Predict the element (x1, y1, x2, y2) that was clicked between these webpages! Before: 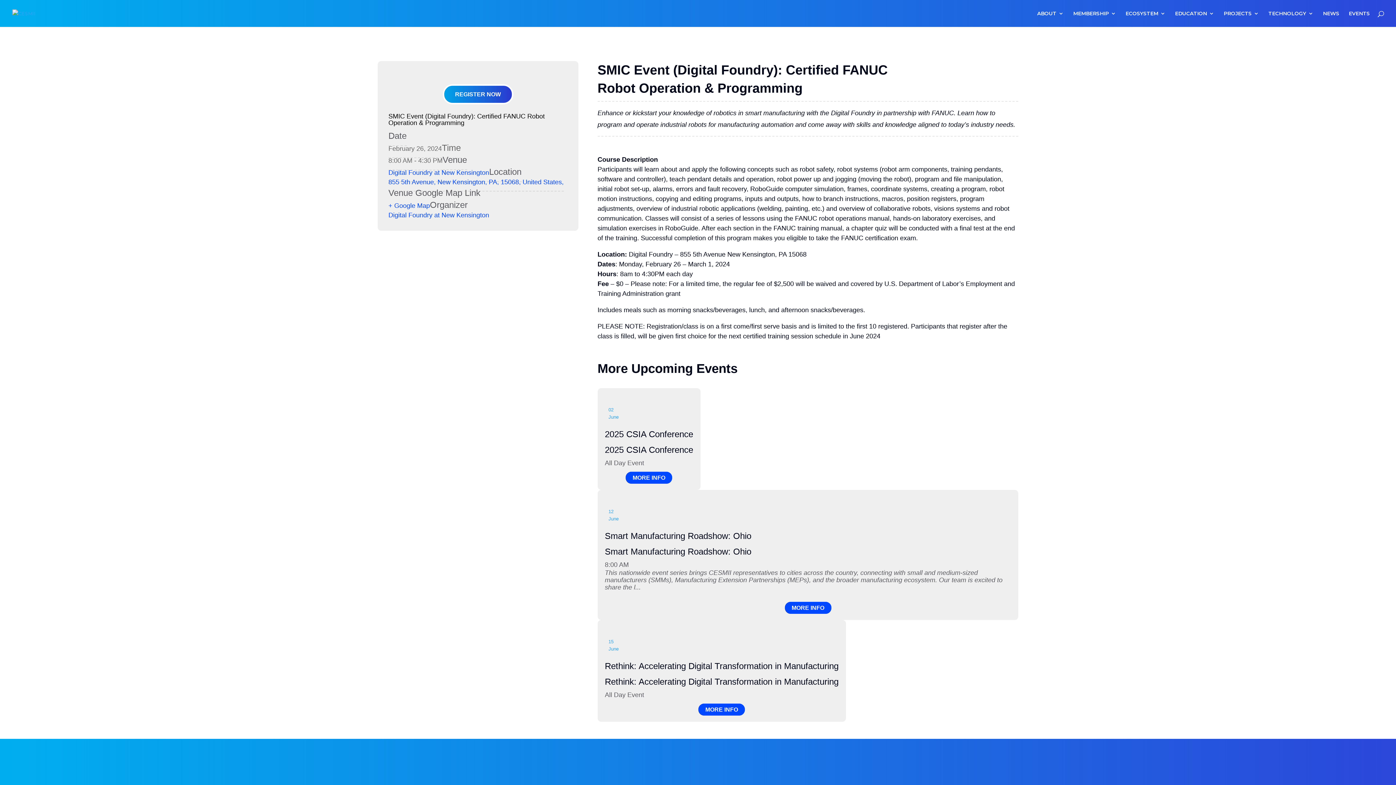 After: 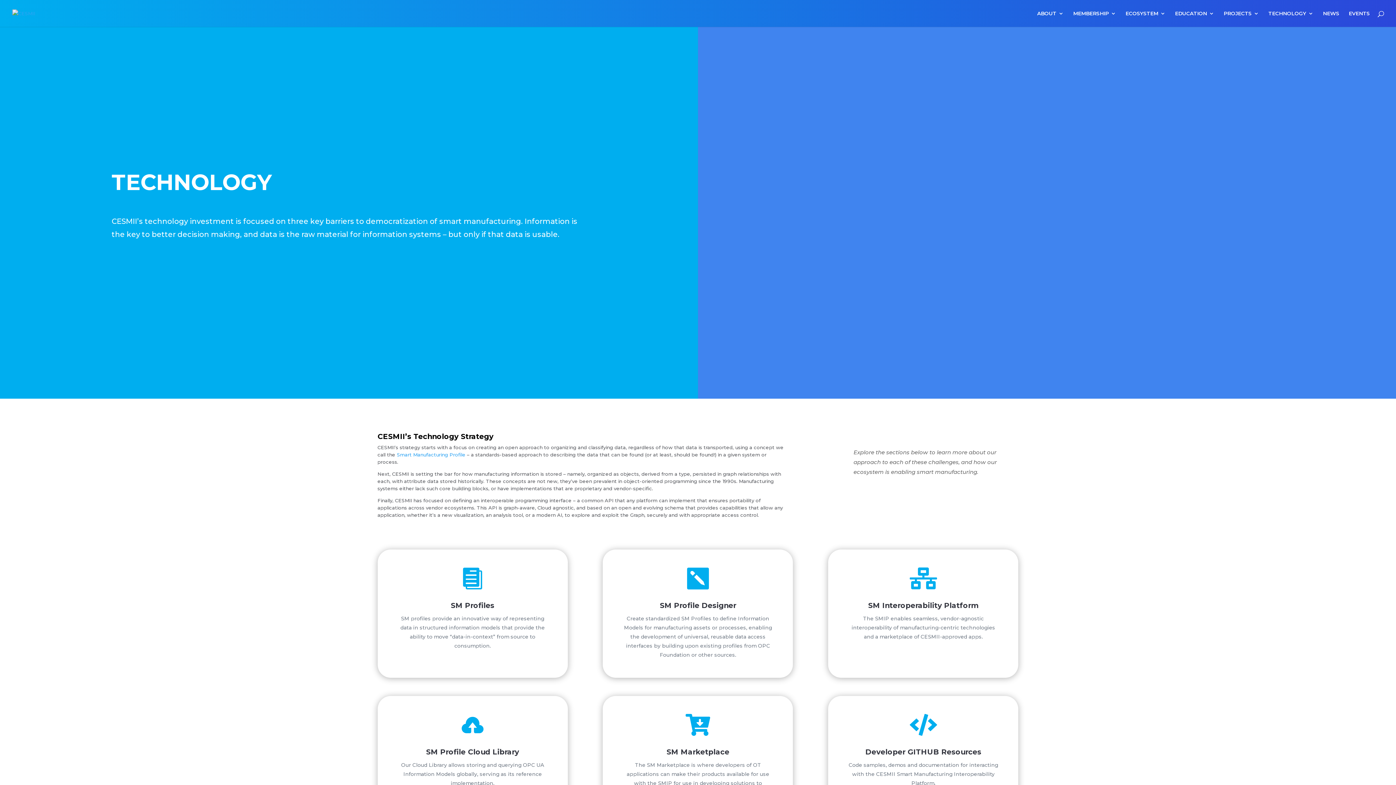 Action: bbox: (1268, 10, 1313, 26) label: TECHNOLOGY